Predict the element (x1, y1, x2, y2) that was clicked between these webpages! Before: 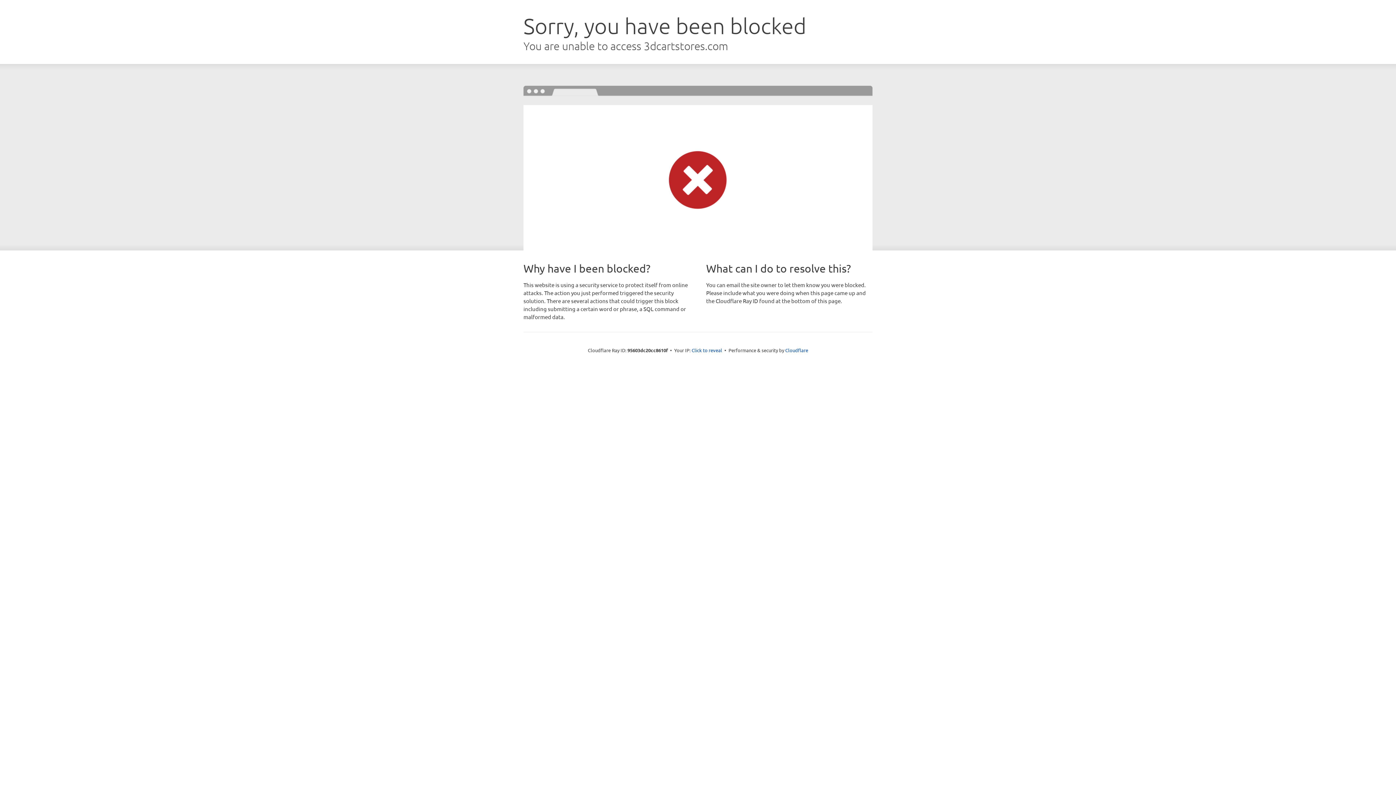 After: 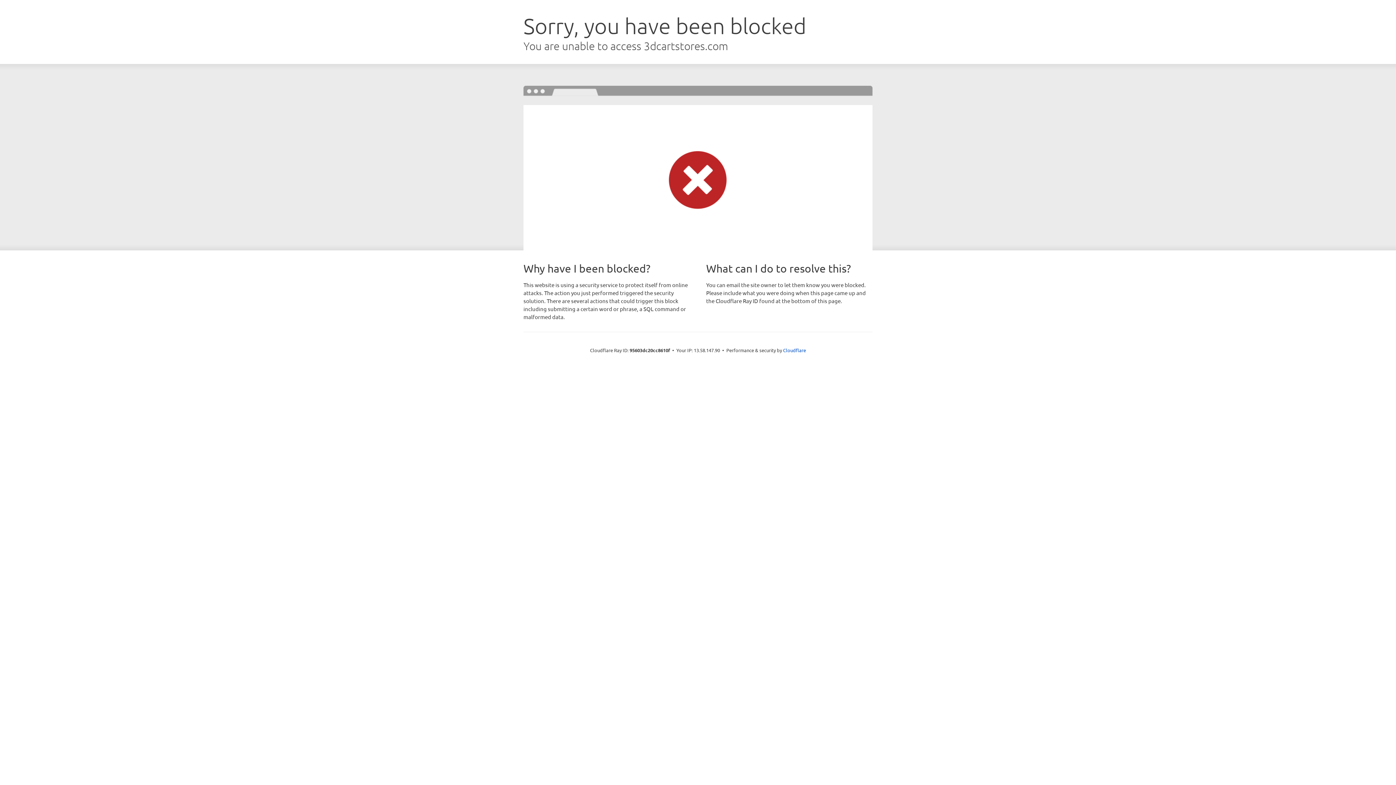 Action: bbox: (691, 346, 722, 353) label: Click to reveal